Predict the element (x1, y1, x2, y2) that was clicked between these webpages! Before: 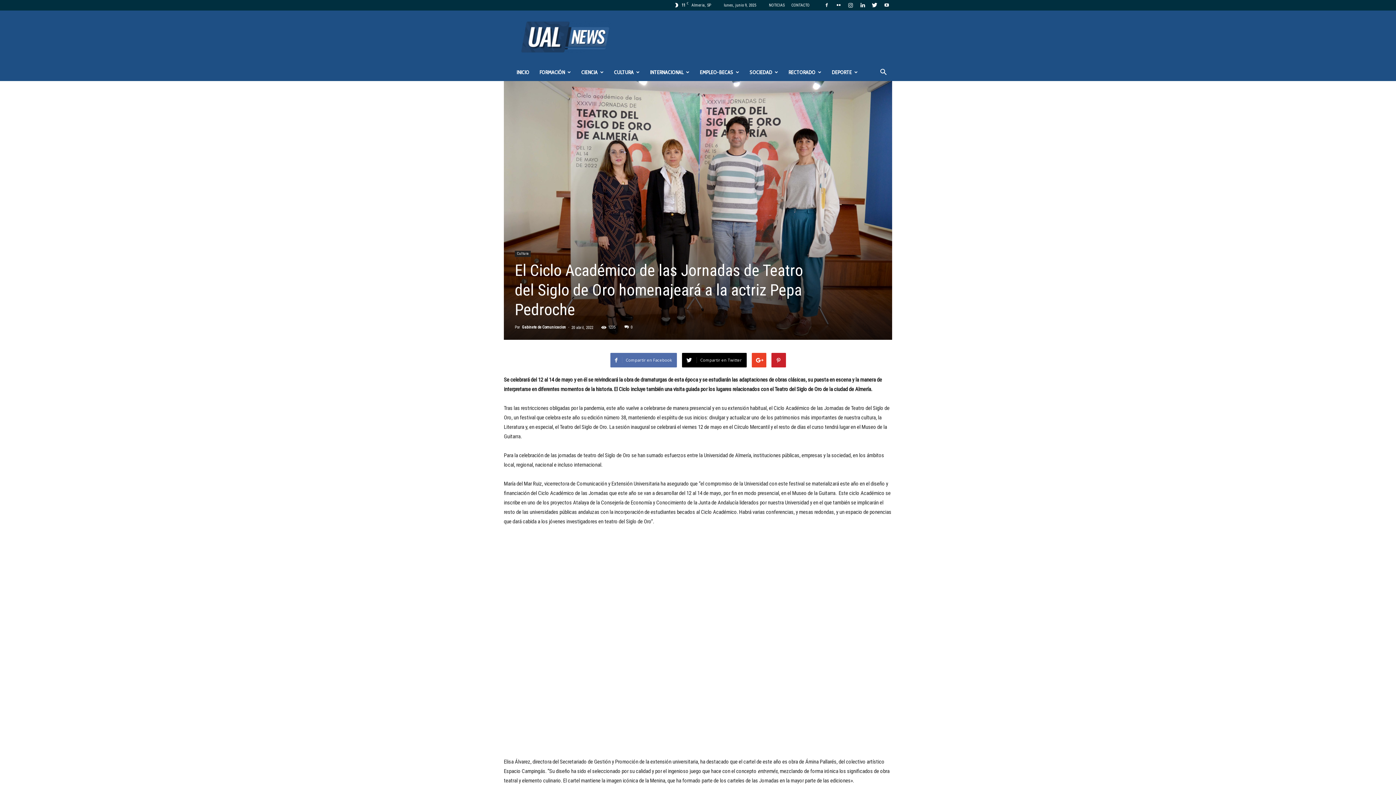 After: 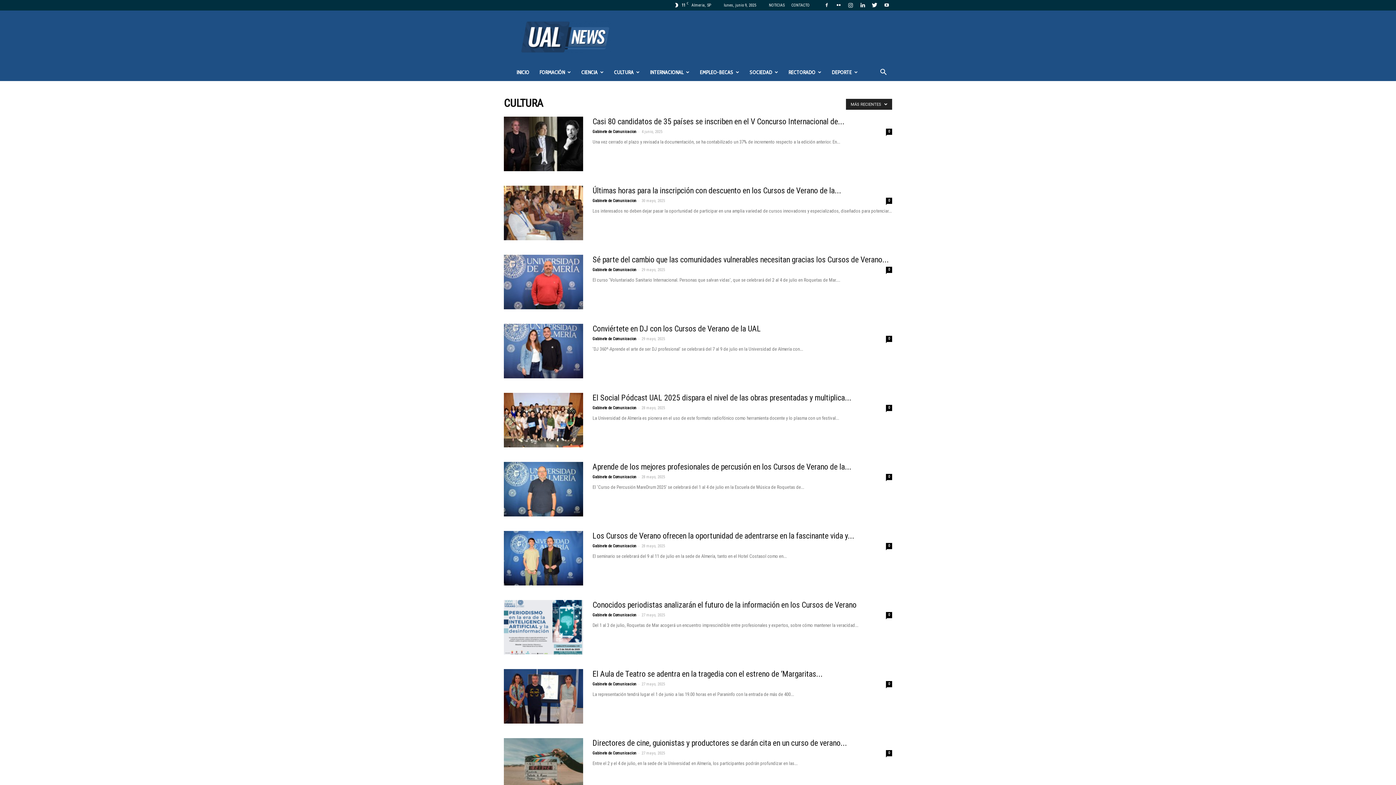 Action: bbox: (514, 250, 530, 257) label: Cultura